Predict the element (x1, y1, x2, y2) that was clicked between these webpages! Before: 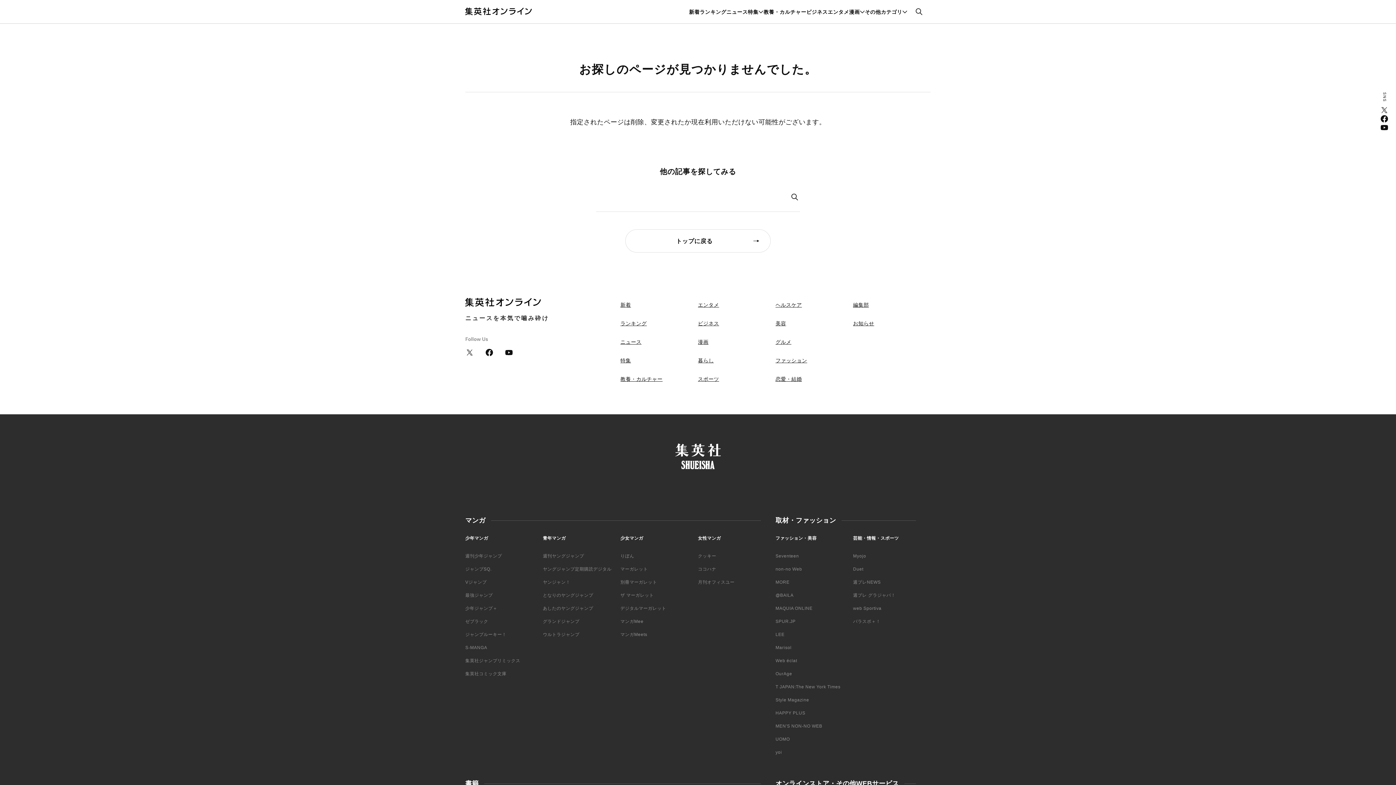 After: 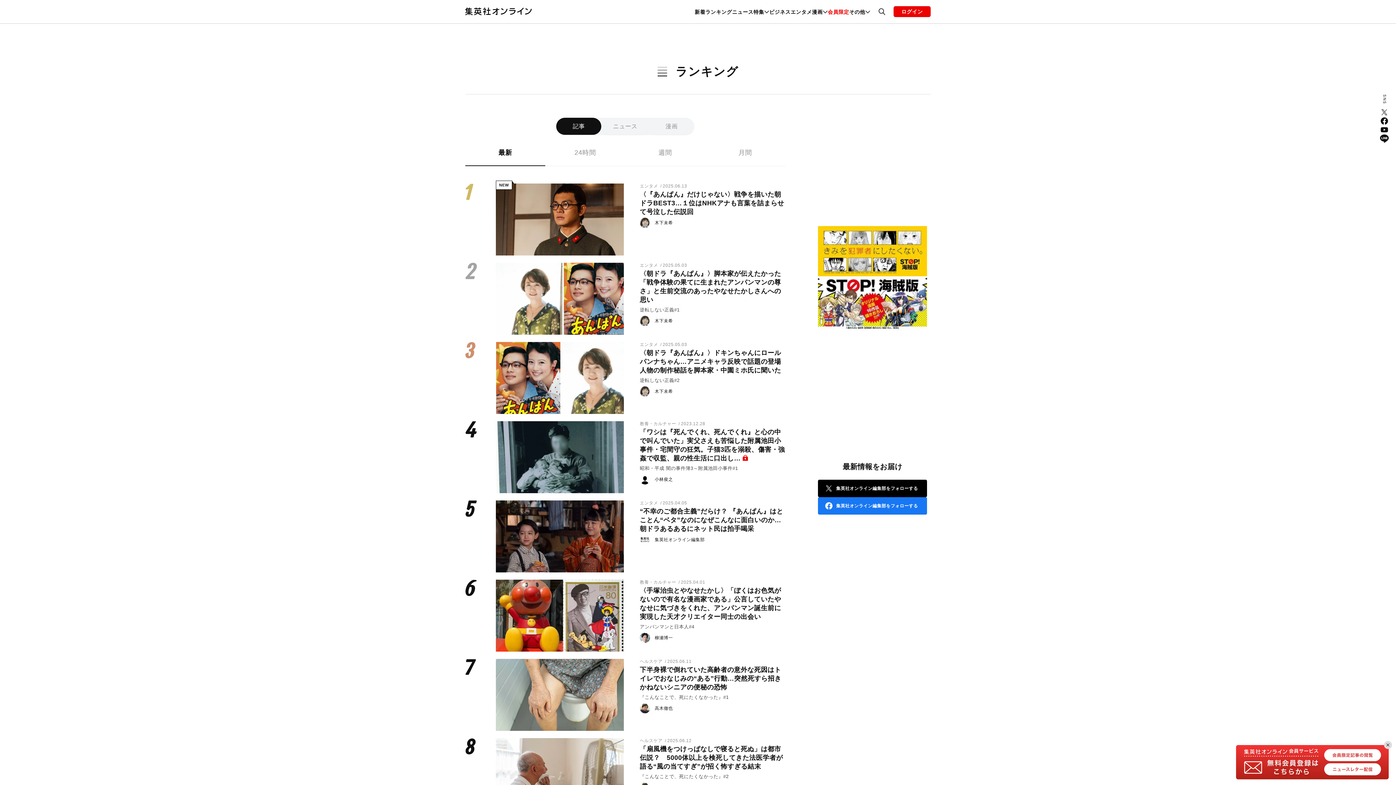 Action: bbox: (699, 8, 726, 15) label: ランキング